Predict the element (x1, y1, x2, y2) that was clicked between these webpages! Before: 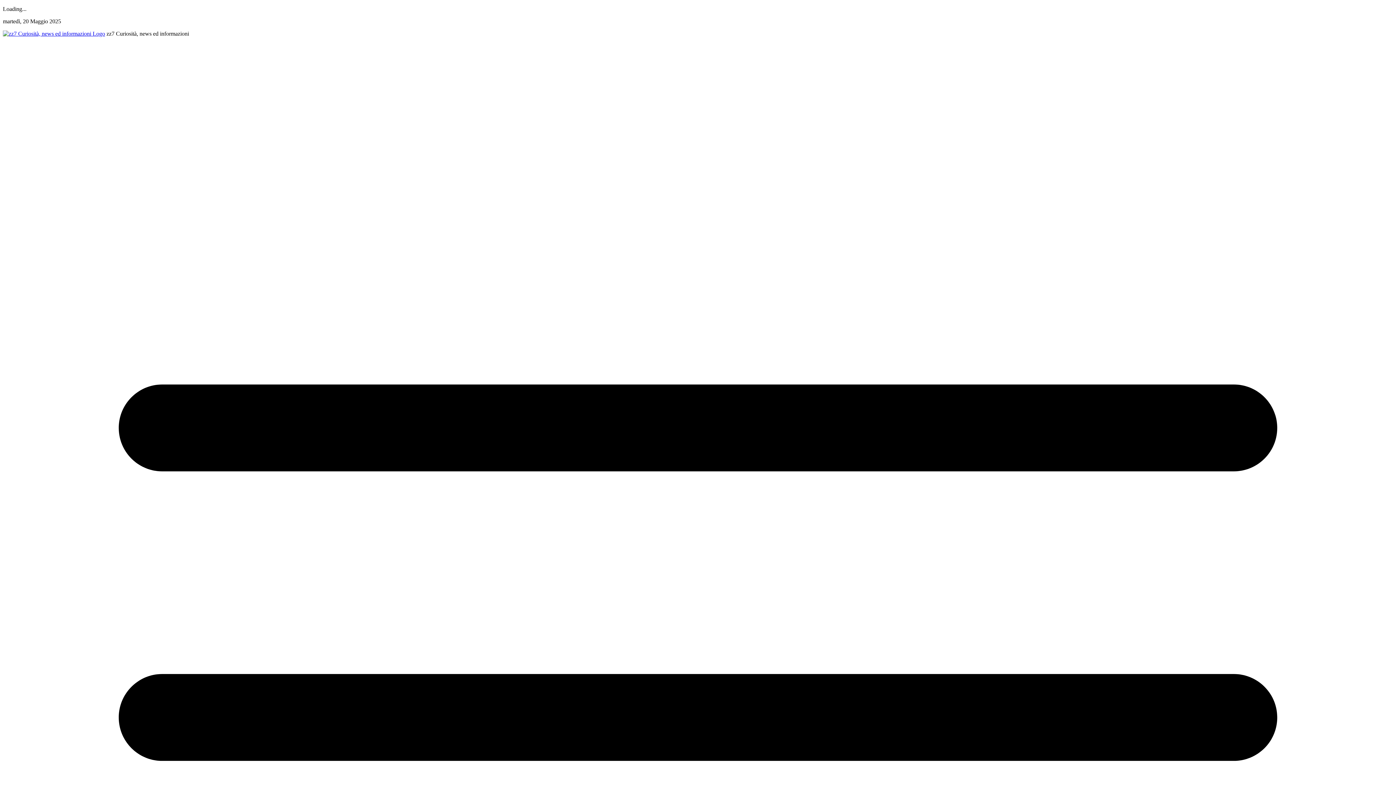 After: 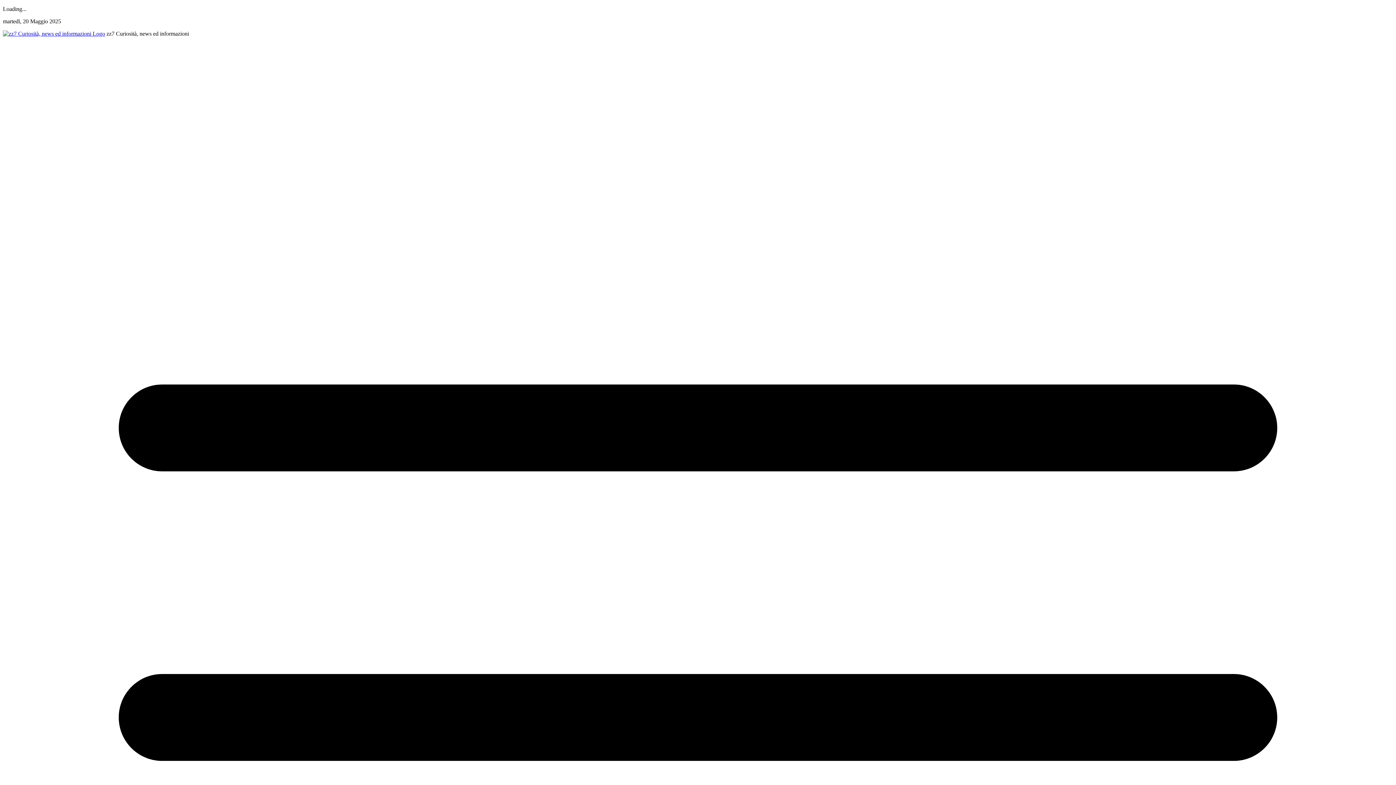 Action: bbox: (2, 30, 105, 36)